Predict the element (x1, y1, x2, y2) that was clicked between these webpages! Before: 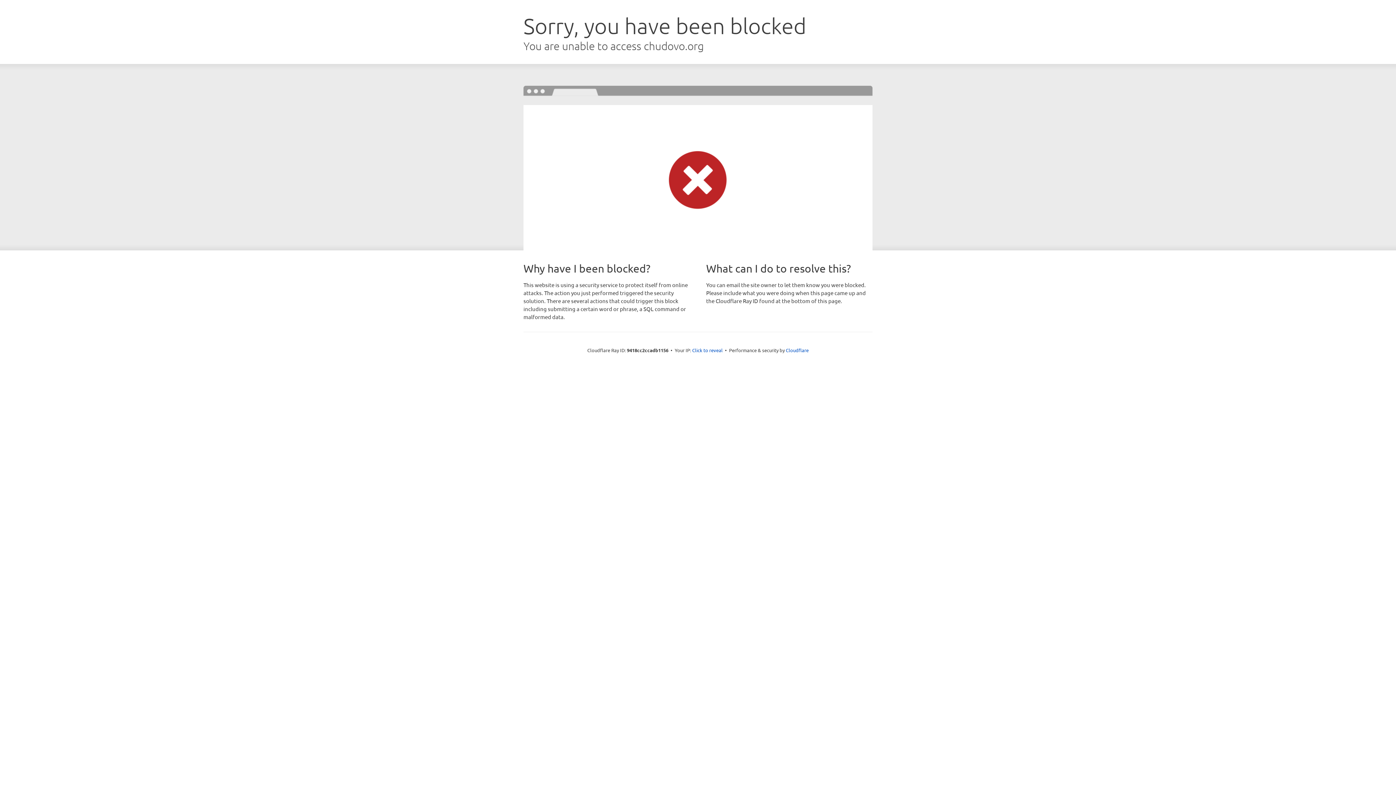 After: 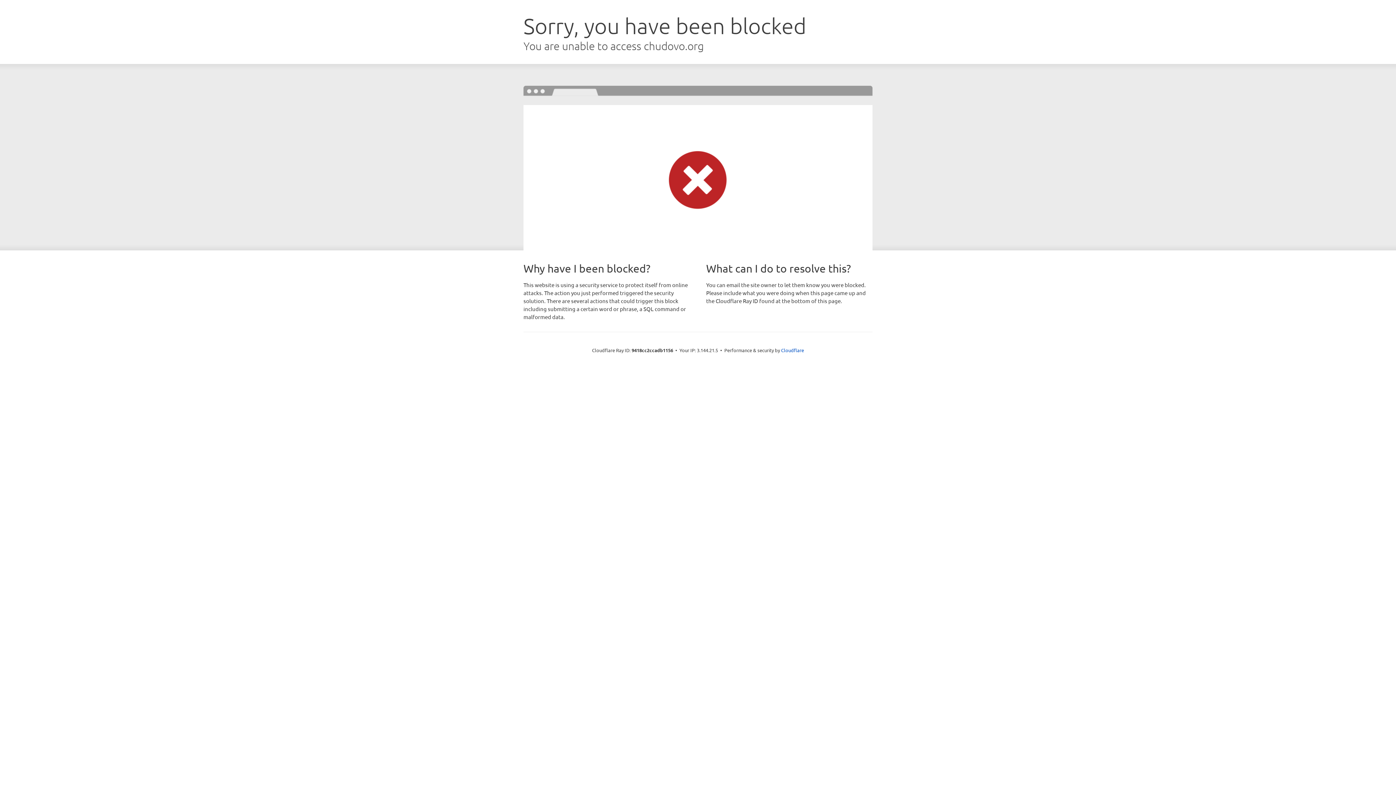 Action: bbox: (692, 346, 722, 353) label: Click to reveal